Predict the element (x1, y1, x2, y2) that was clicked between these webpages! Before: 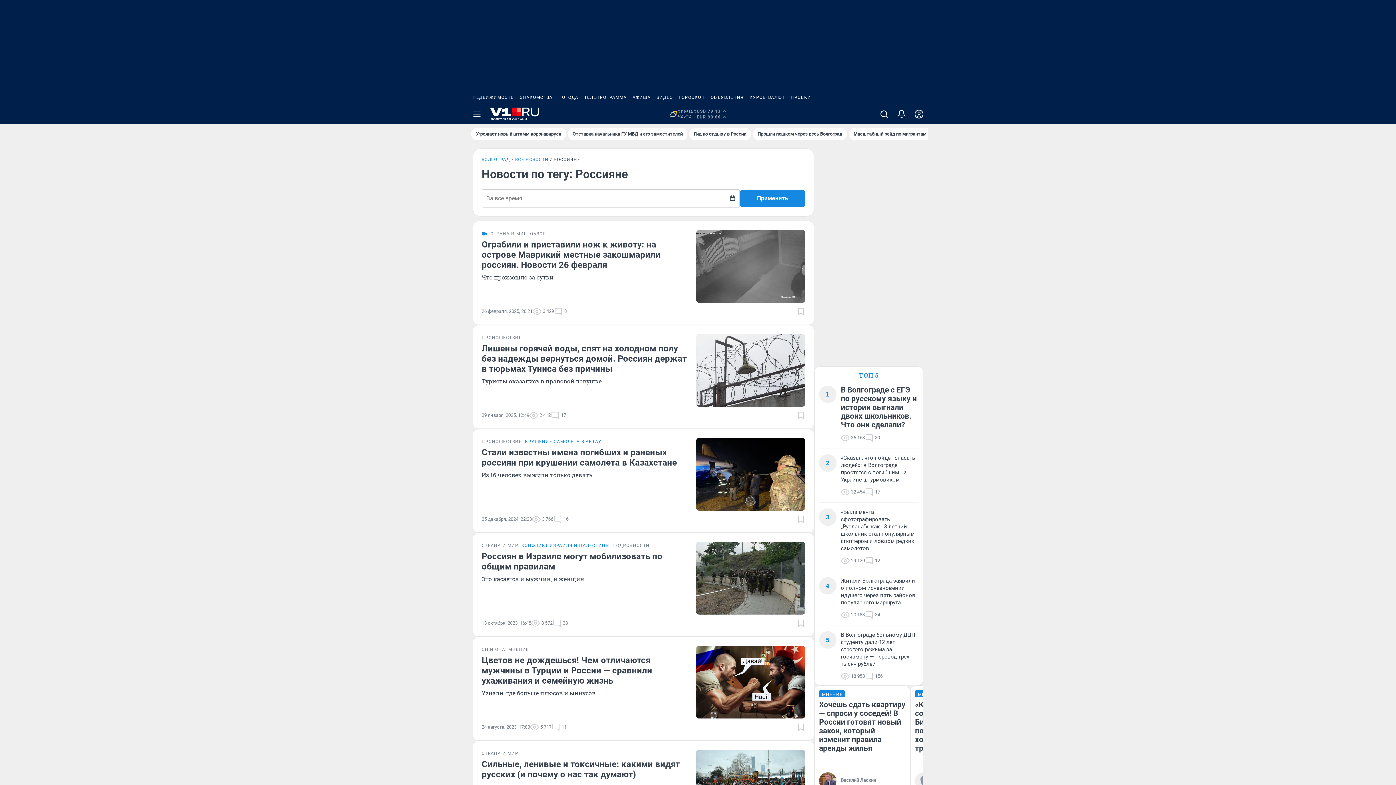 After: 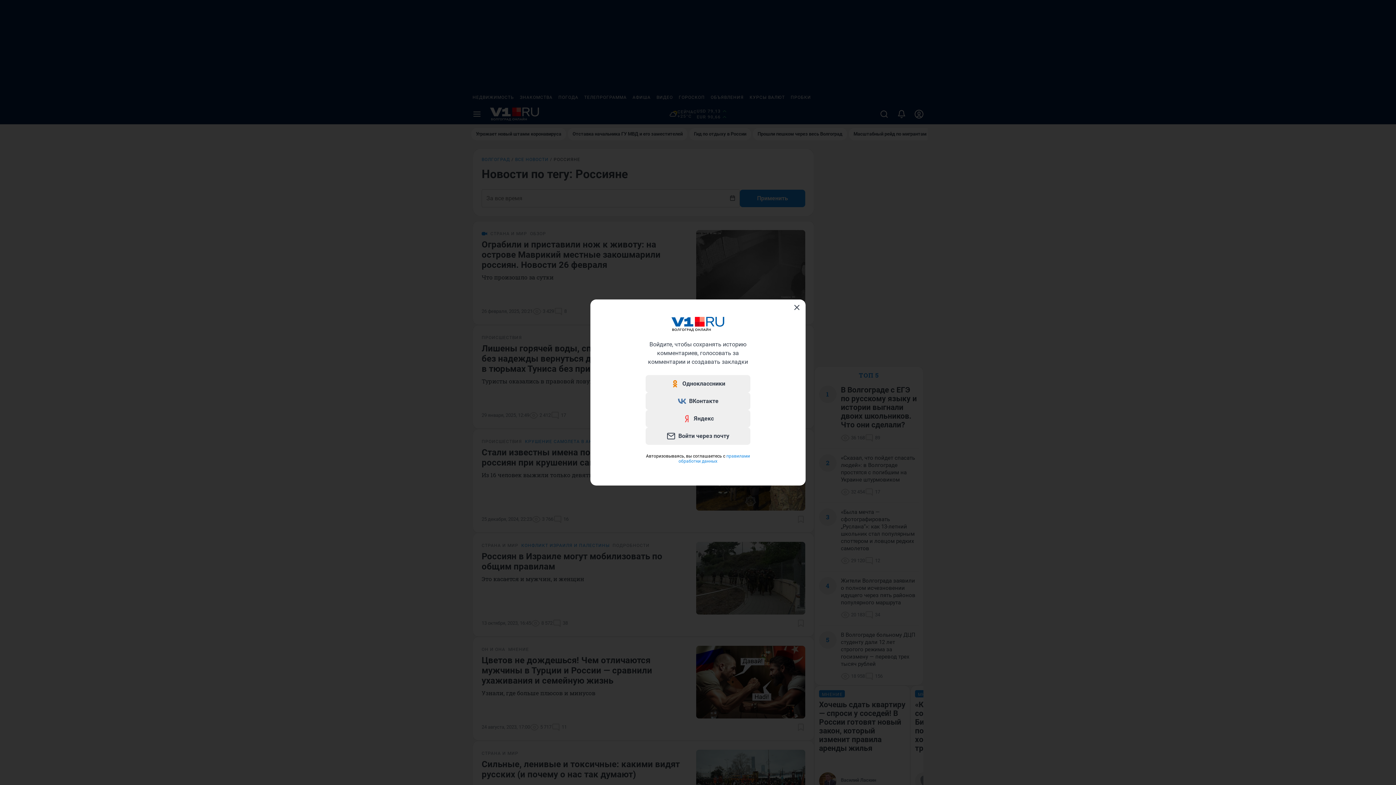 Action: label: Добавить в закладки bbox: (796, 515, 805, 524)